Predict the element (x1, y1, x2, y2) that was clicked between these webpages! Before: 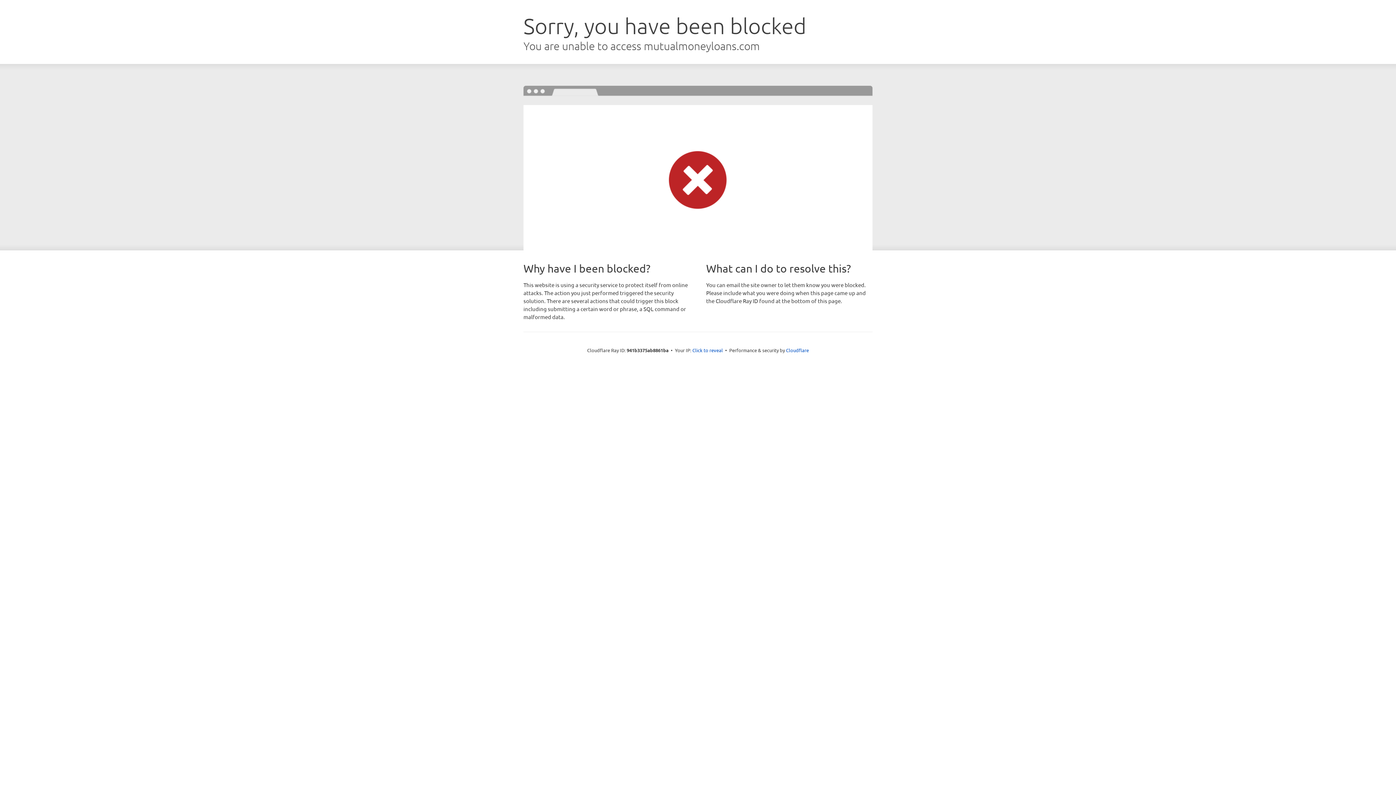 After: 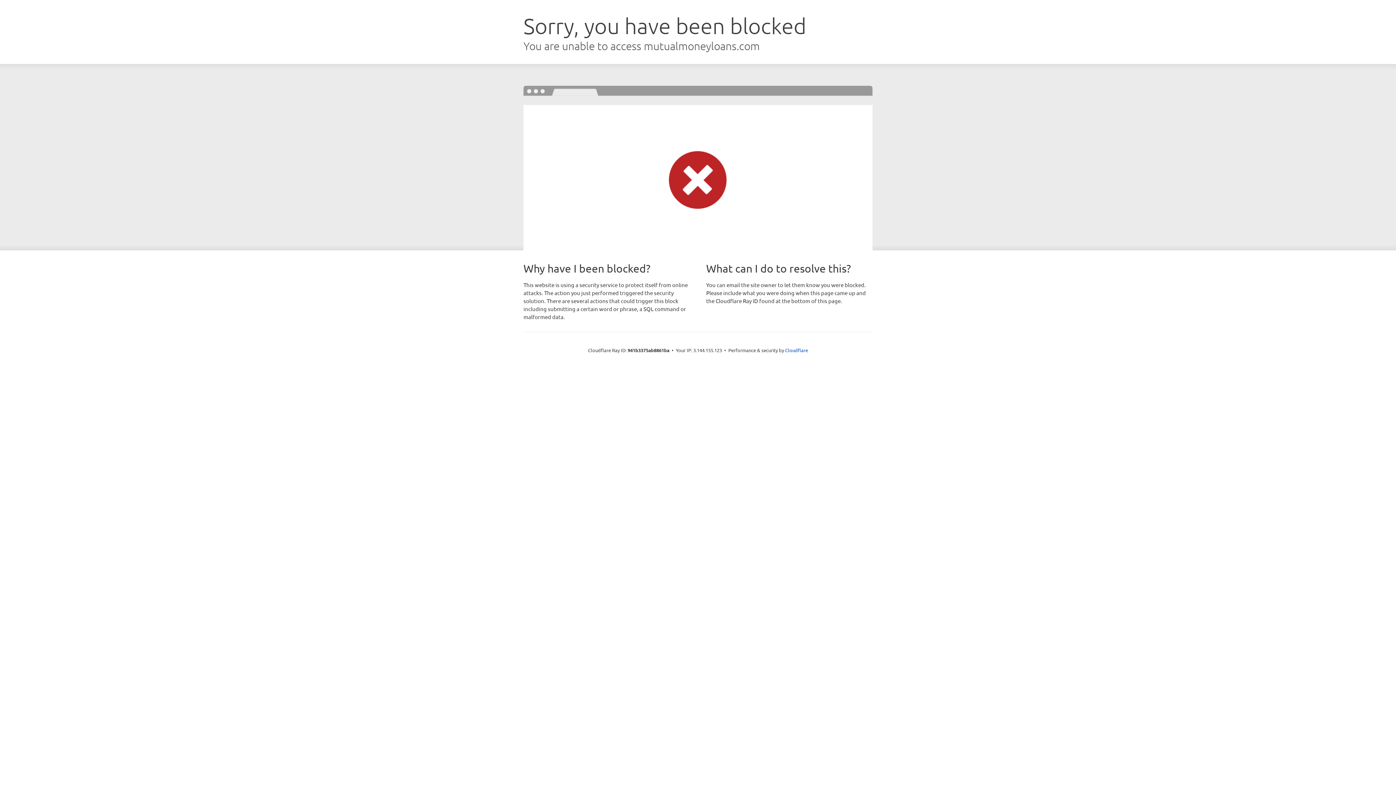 Action: label: Click to reveal bbox: (692, 346, 723, 353)